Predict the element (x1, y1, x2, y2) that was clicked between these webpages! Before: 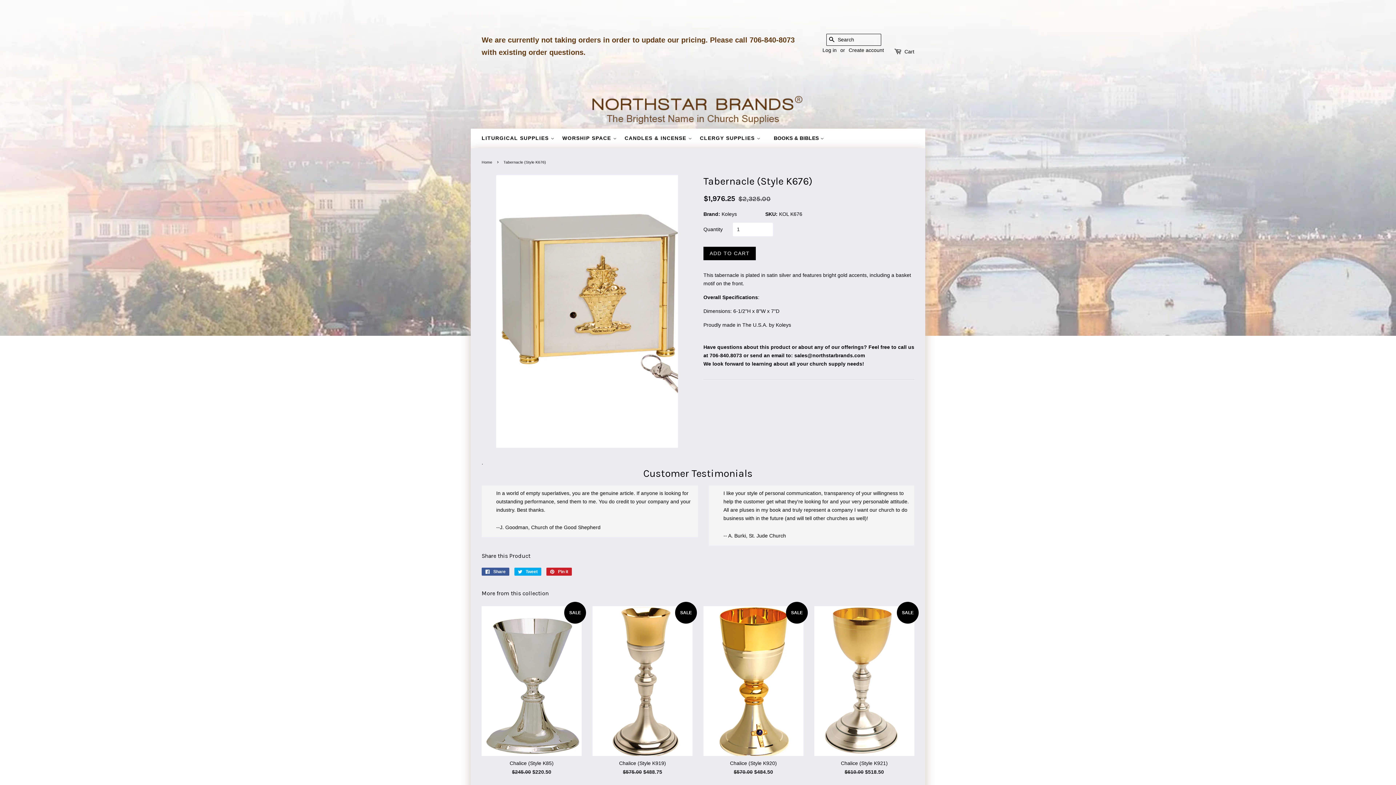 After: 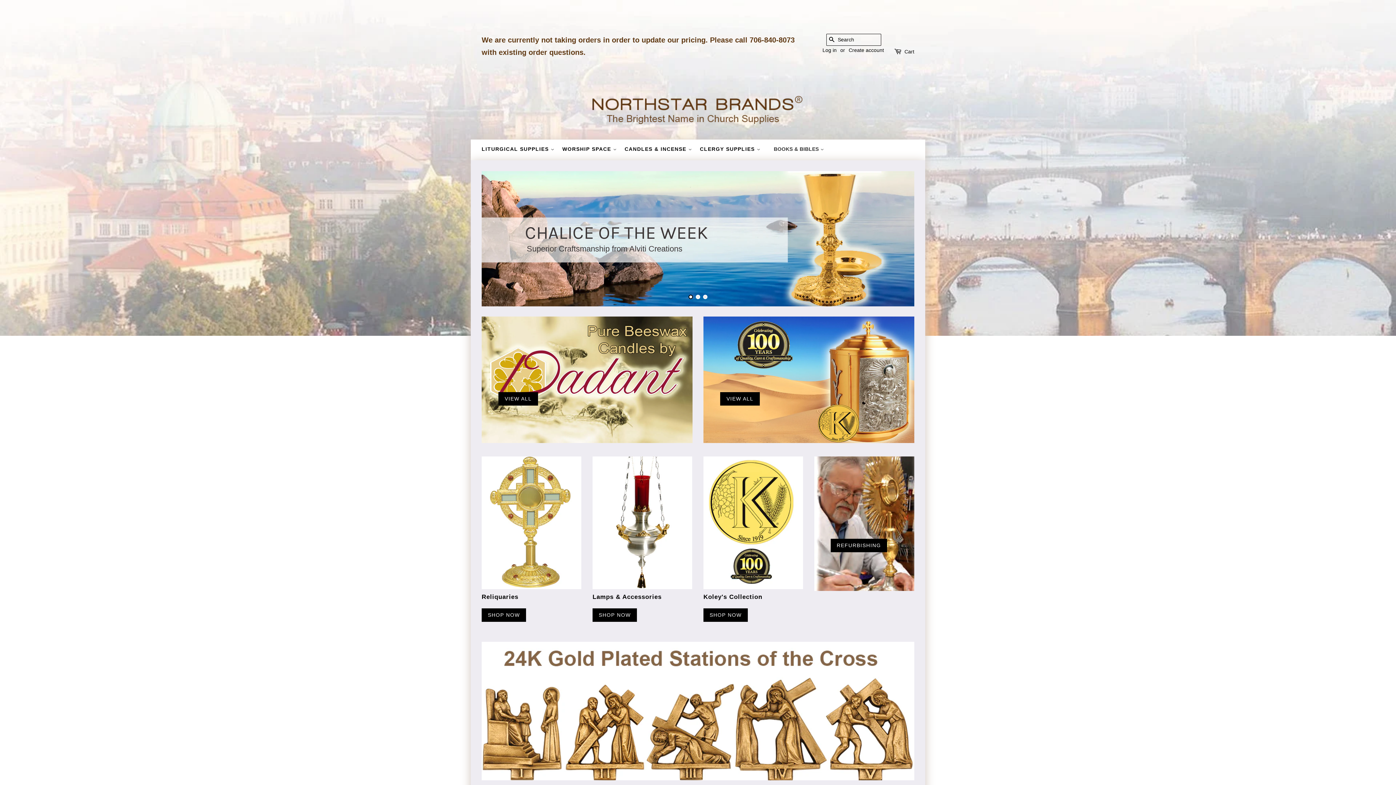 Action: label: BOOKS & BIBLES  bbox: (763, 129, 840, 146)